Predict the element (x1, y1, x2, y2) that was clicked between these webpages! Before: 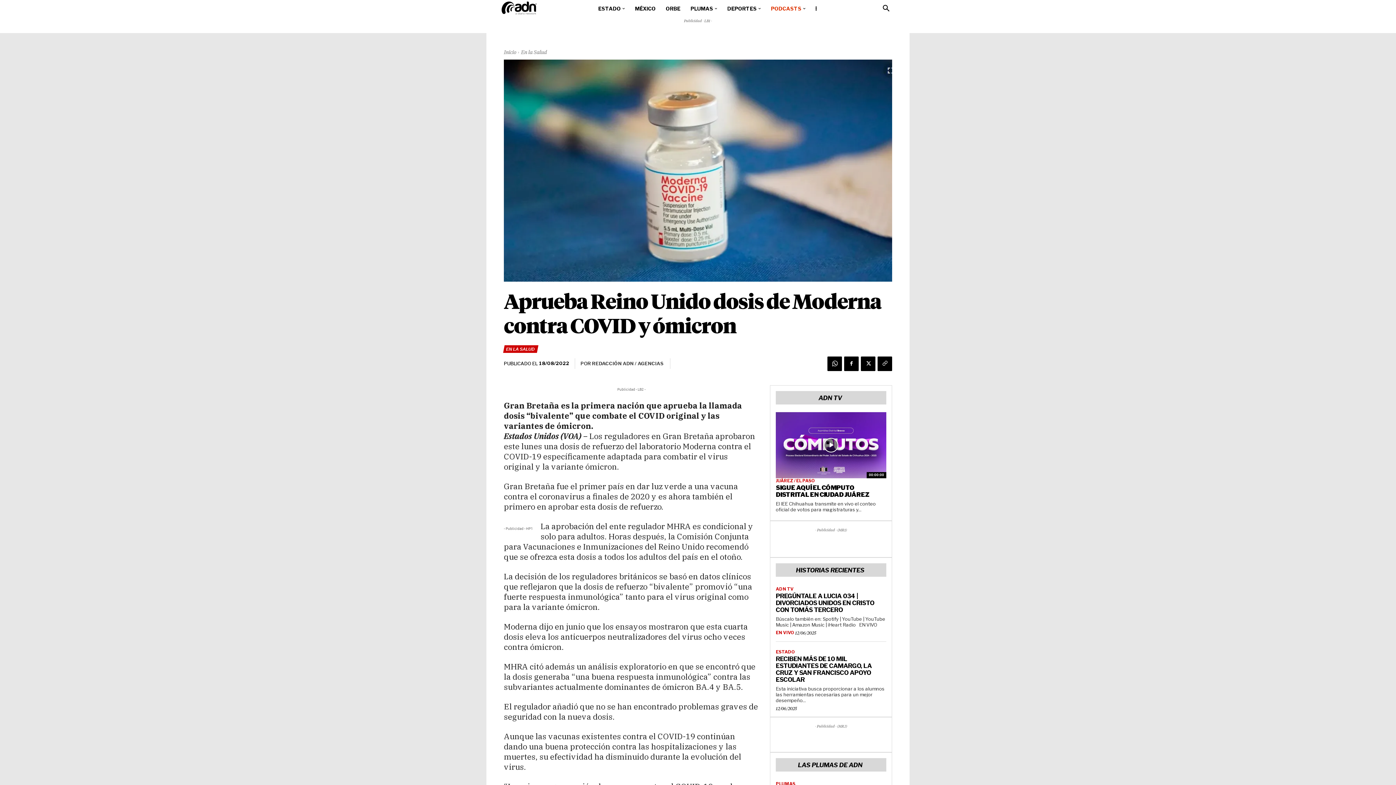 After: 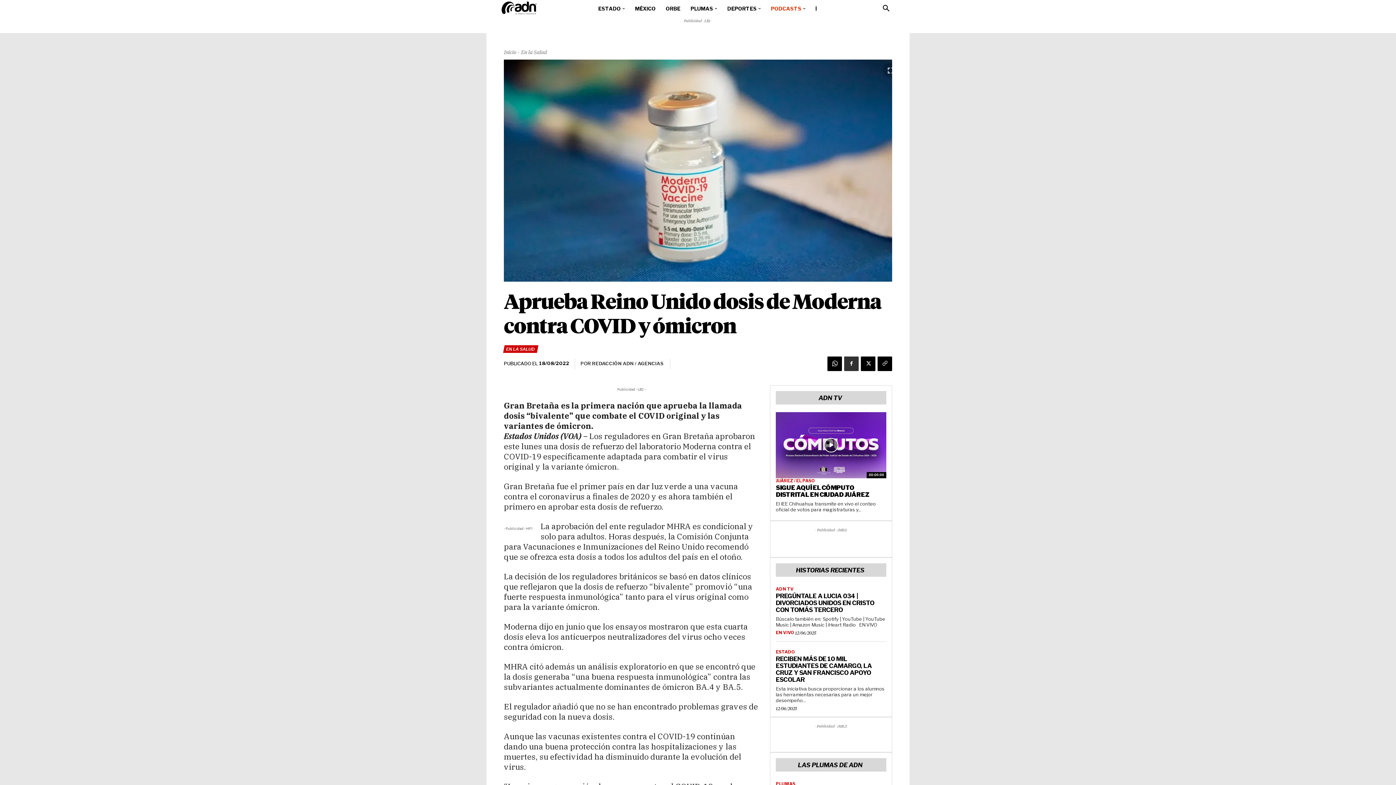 Action: bbox: (844, 356, 858, 371)